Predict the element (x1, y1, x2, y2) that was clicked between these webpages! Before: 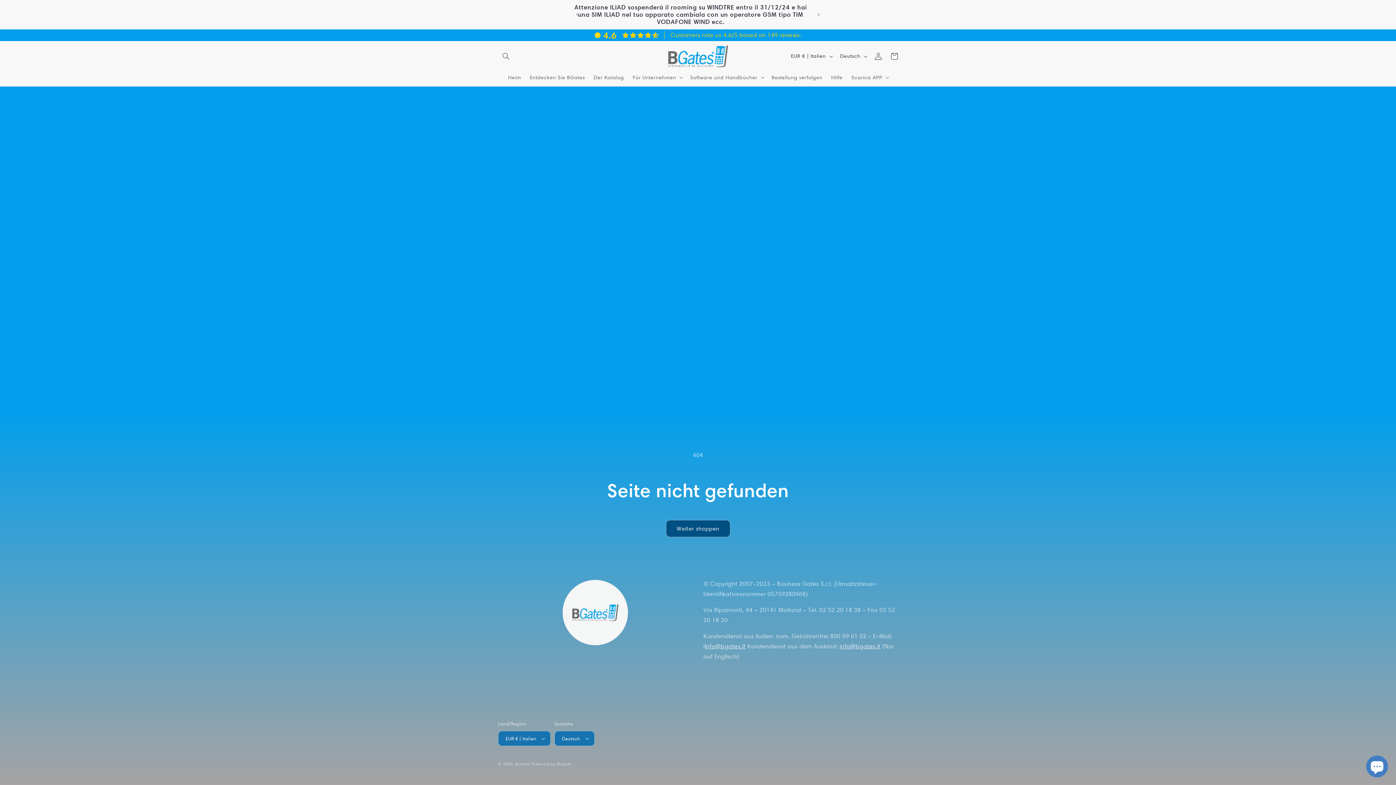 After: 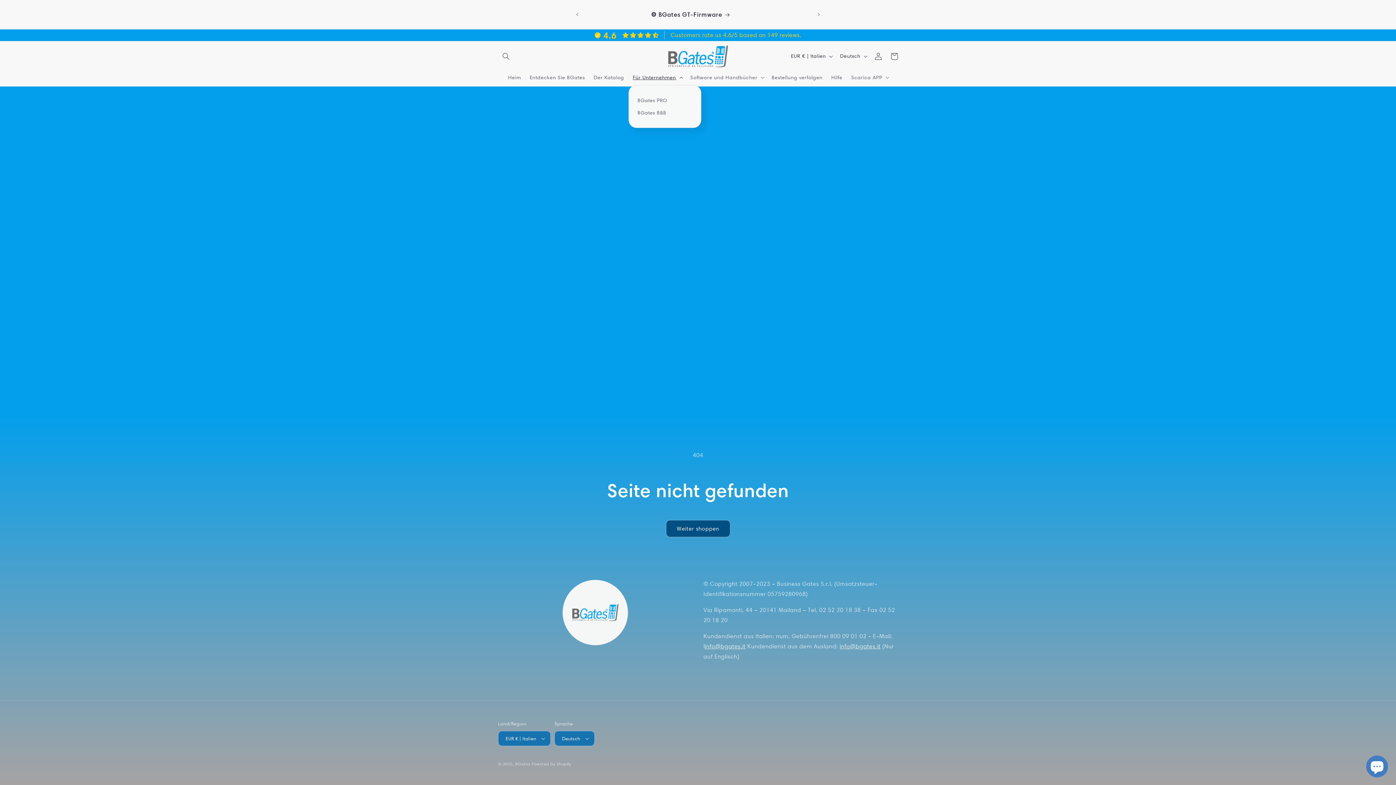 Action: bbox: (628, 69, 686, 85) label: Für Unternehmen